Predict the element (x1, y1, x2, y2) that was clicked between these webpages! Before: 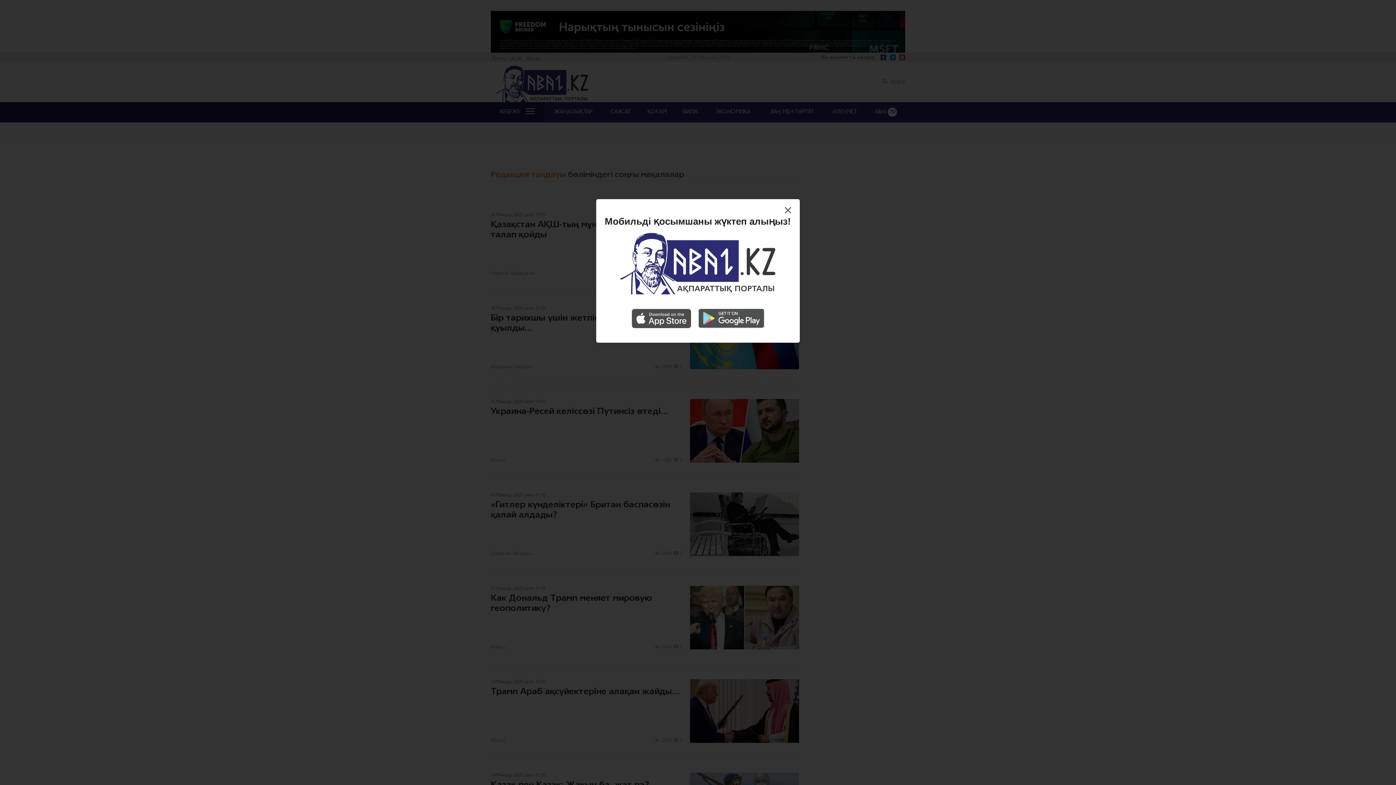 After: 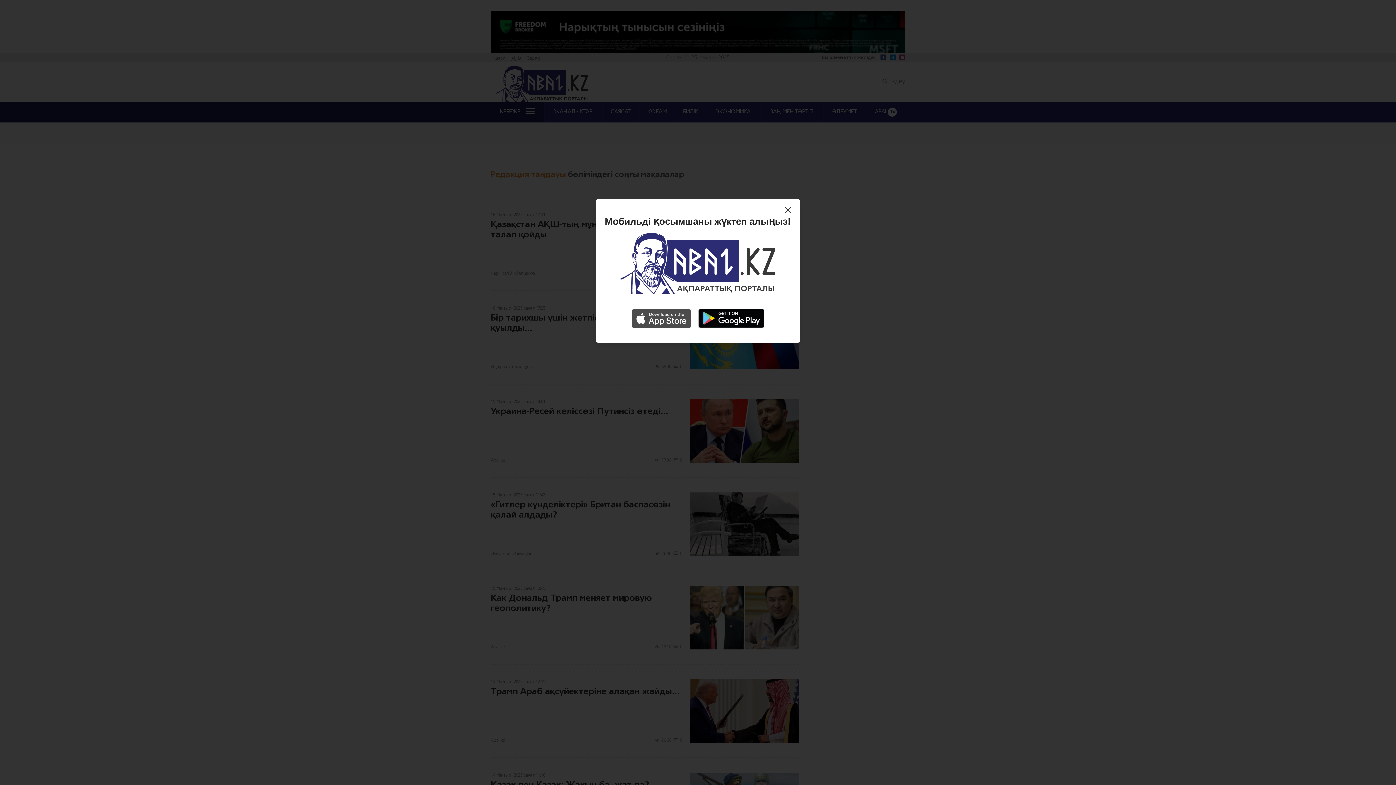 Action: bbox: (695, 315, 767, 321)